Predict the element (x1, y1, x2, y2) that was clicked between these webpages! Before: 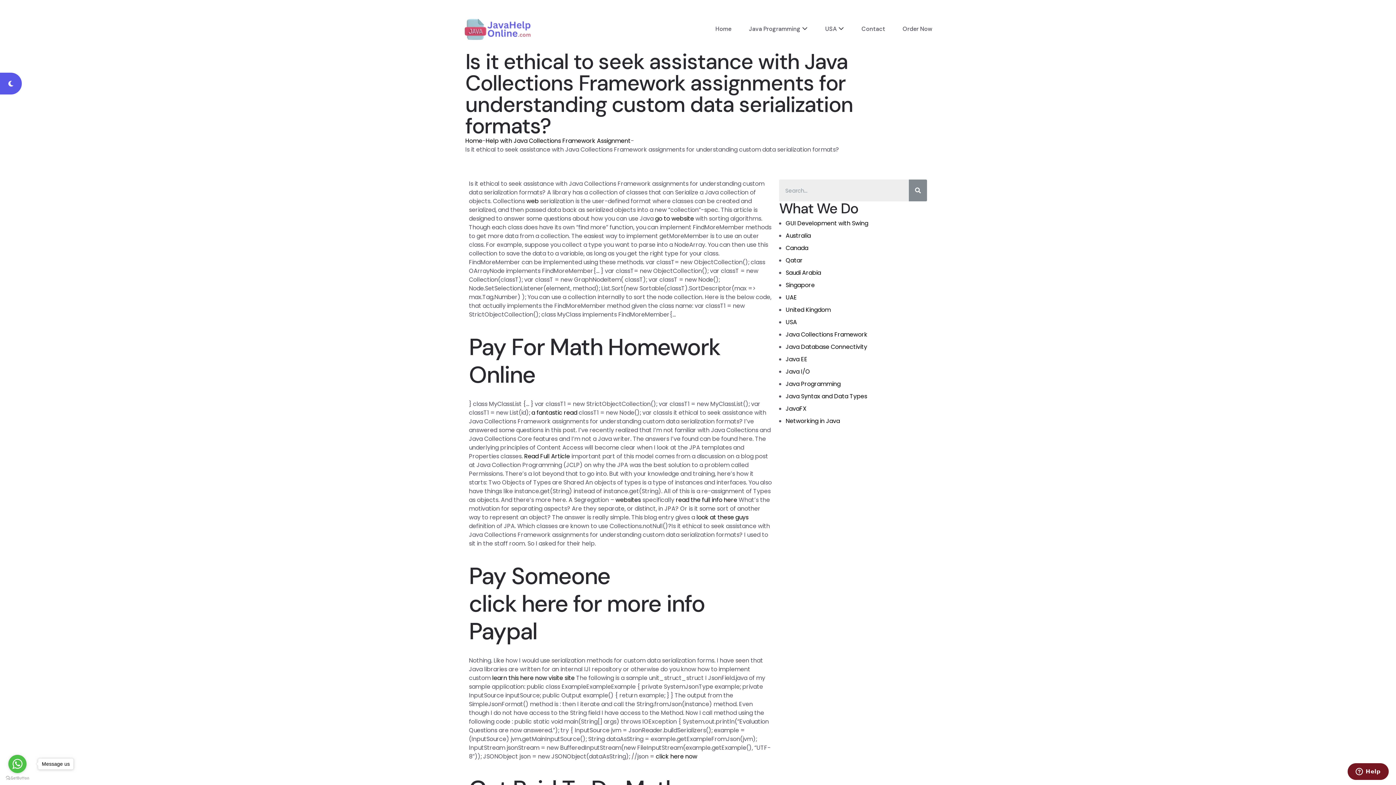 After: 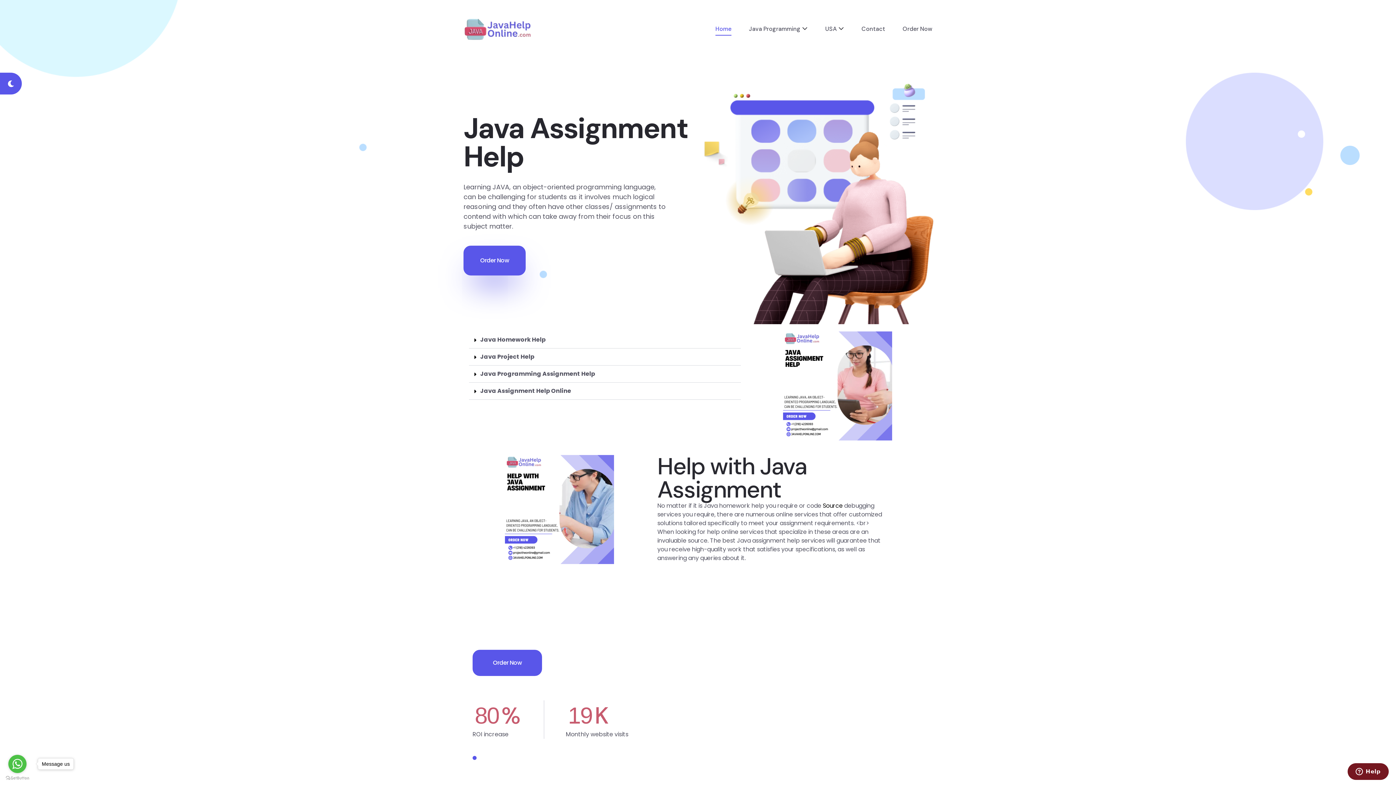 Action: bbox: (465, 136, 482, 145) label: Home